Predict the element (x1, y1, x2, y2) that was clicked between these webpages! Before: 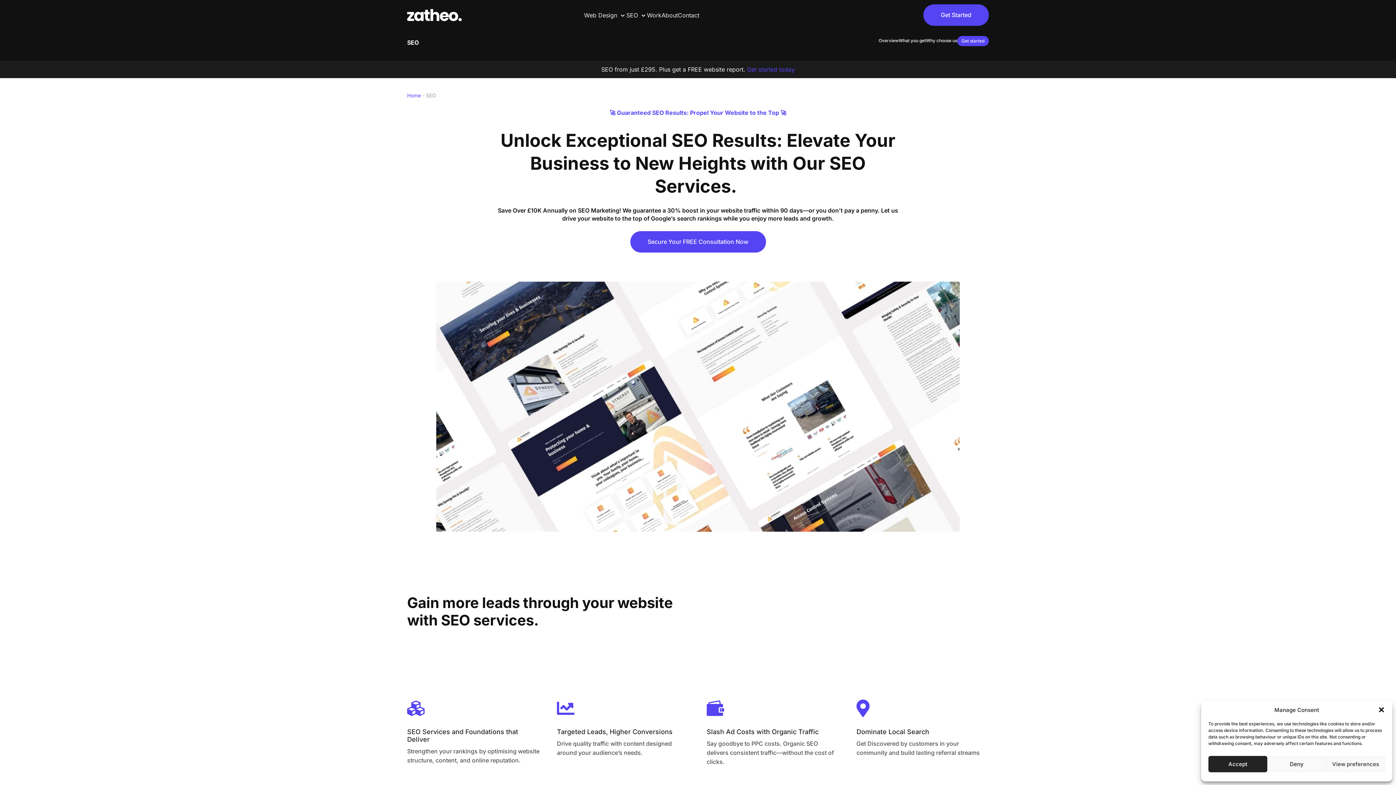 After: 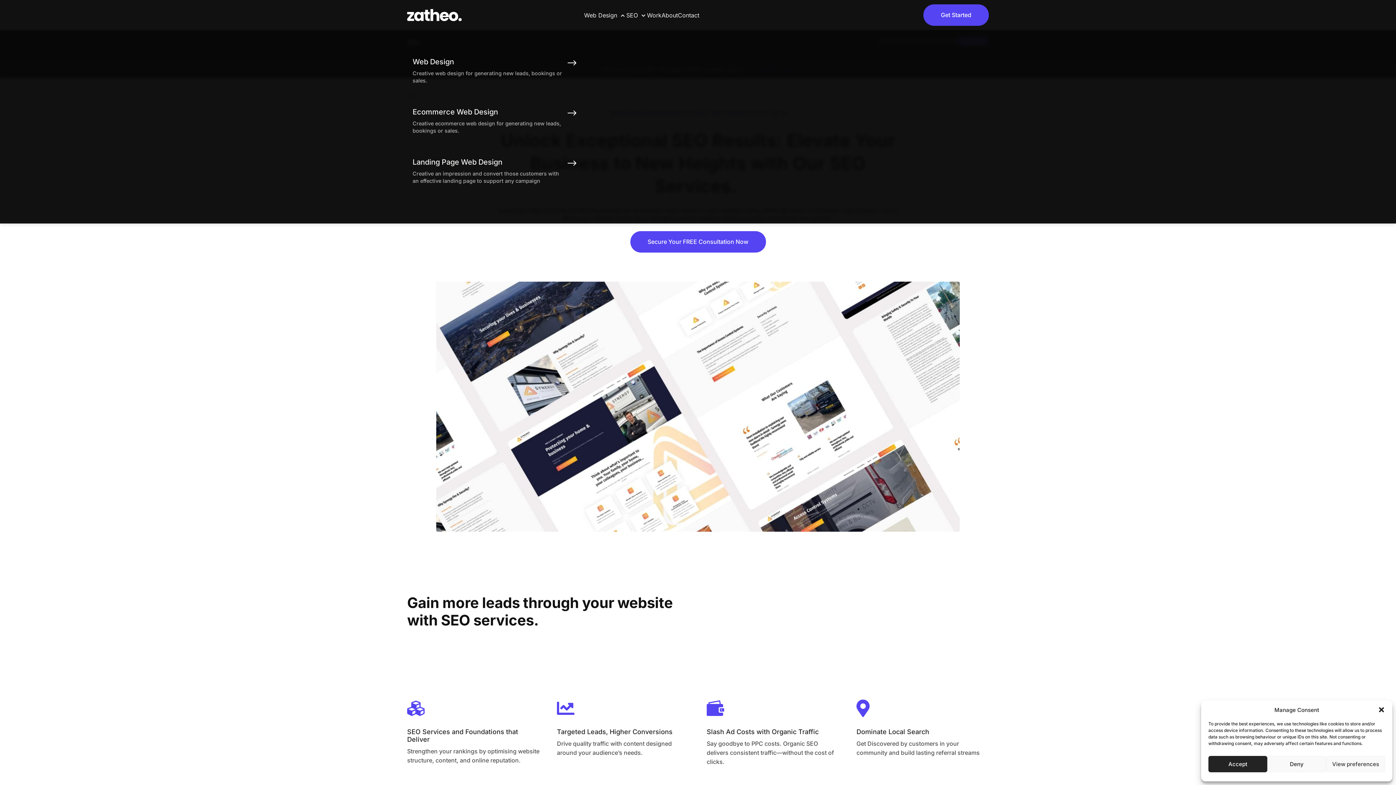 Action: bbox: (584, 11, 626, 18) label: Web Design 